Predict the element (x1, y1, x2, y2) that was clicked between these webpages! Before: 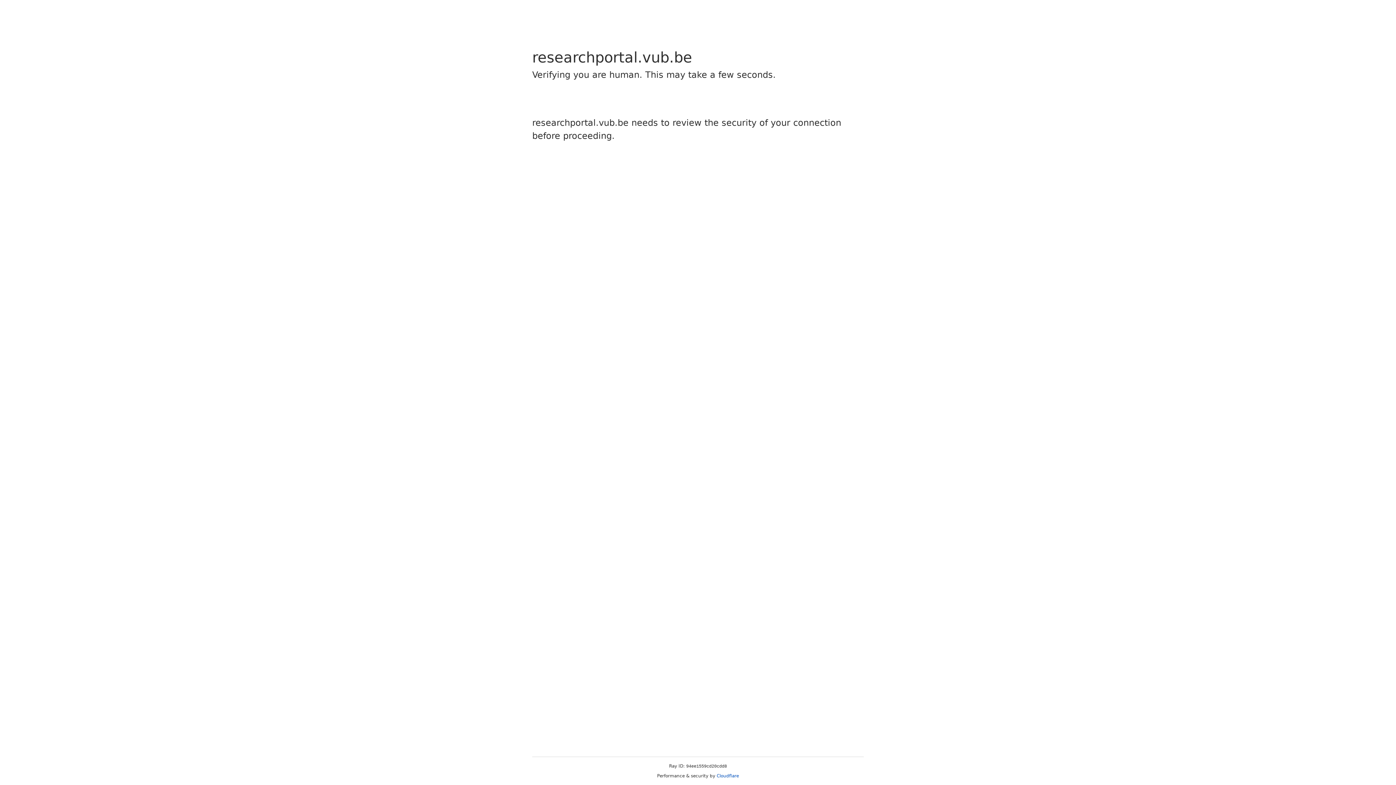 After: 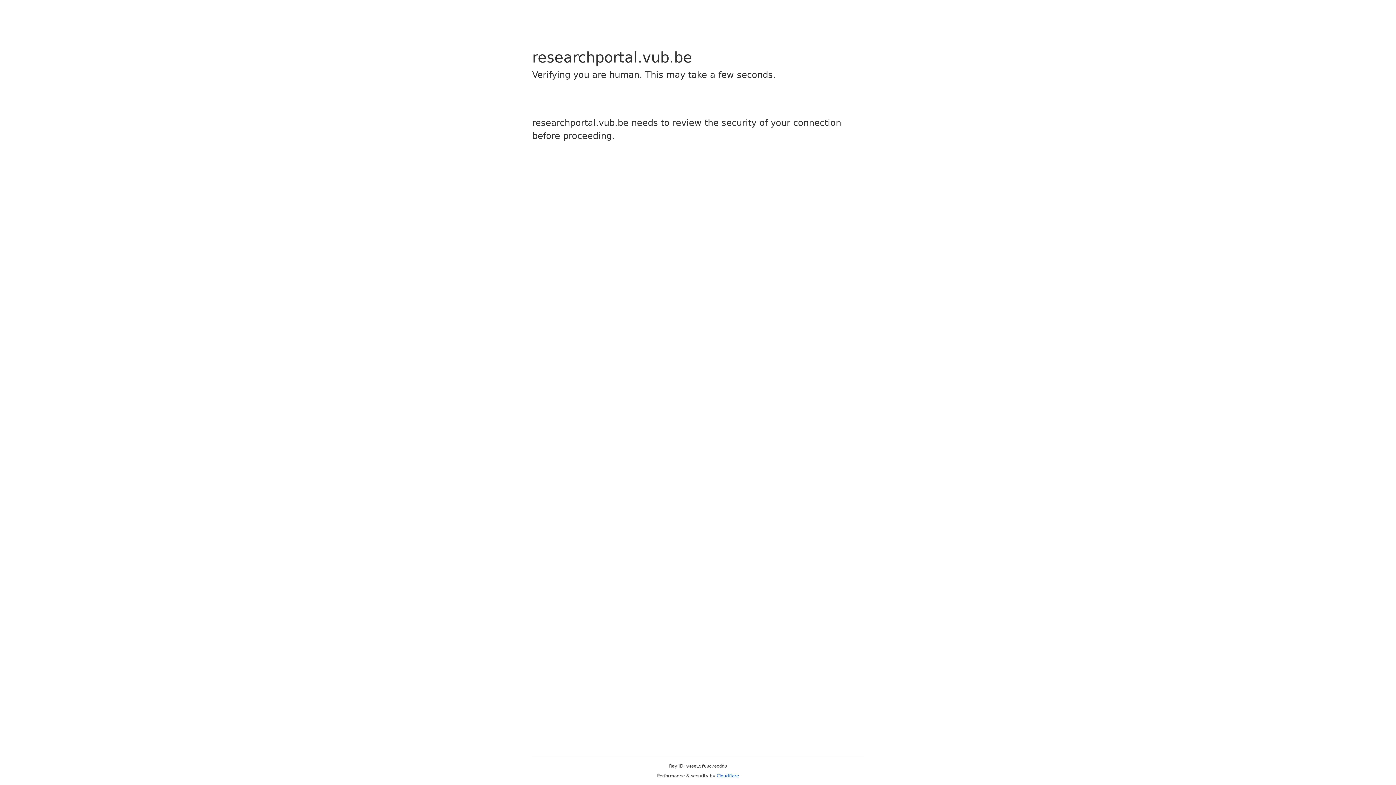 Action: bbox: (716, 773, 739, 778) label: Cloudflare